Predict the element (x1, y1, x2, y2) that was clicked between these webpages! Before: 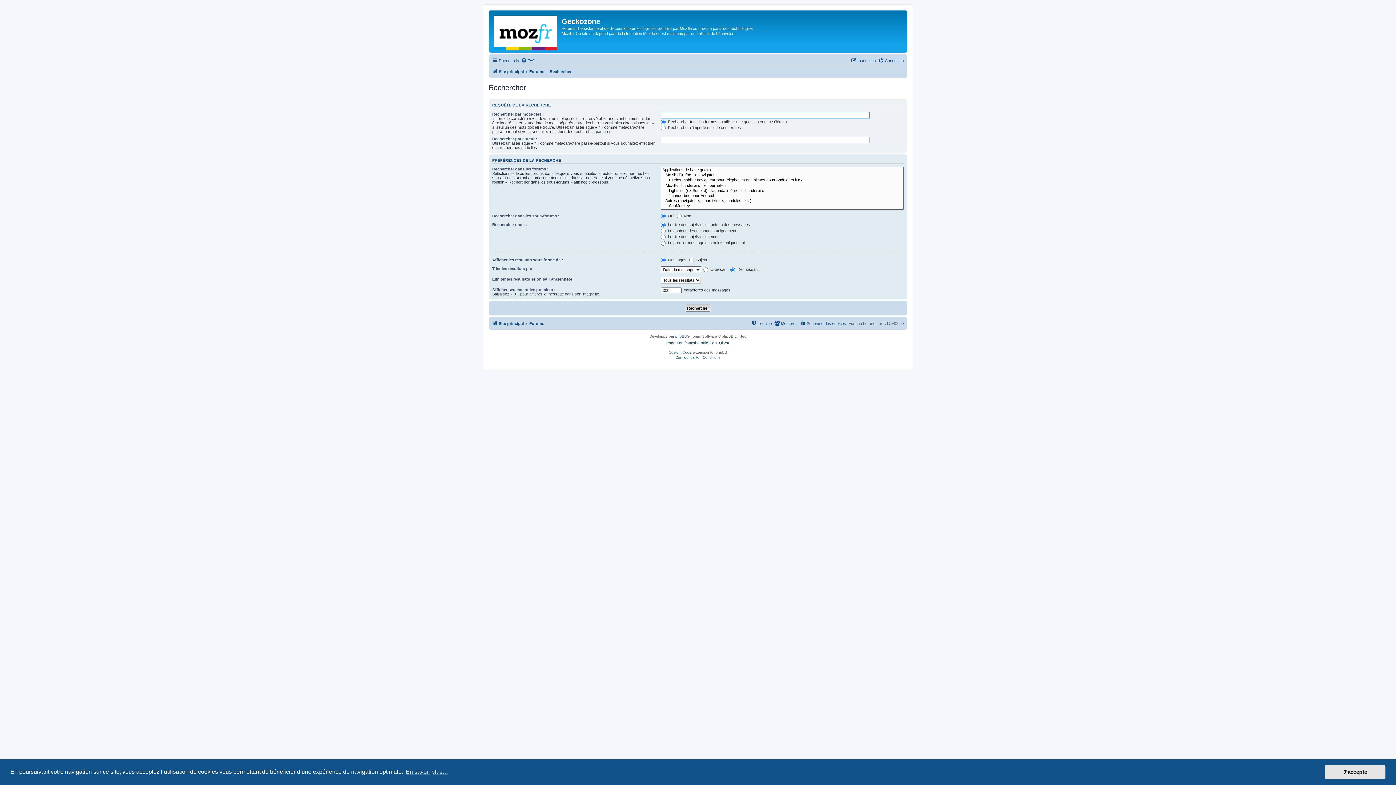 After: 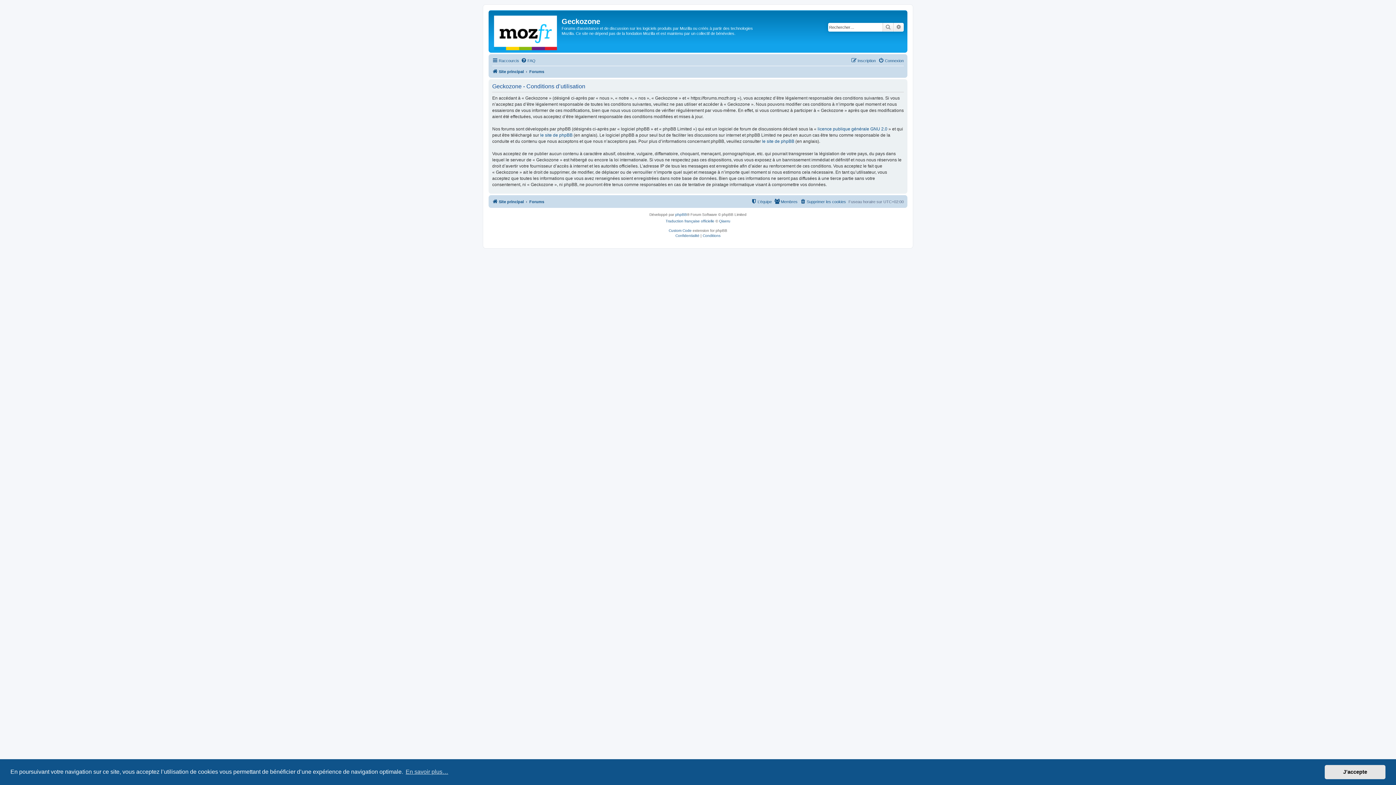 Action: bbox: (702, 354, 720, 361) label: Conditions